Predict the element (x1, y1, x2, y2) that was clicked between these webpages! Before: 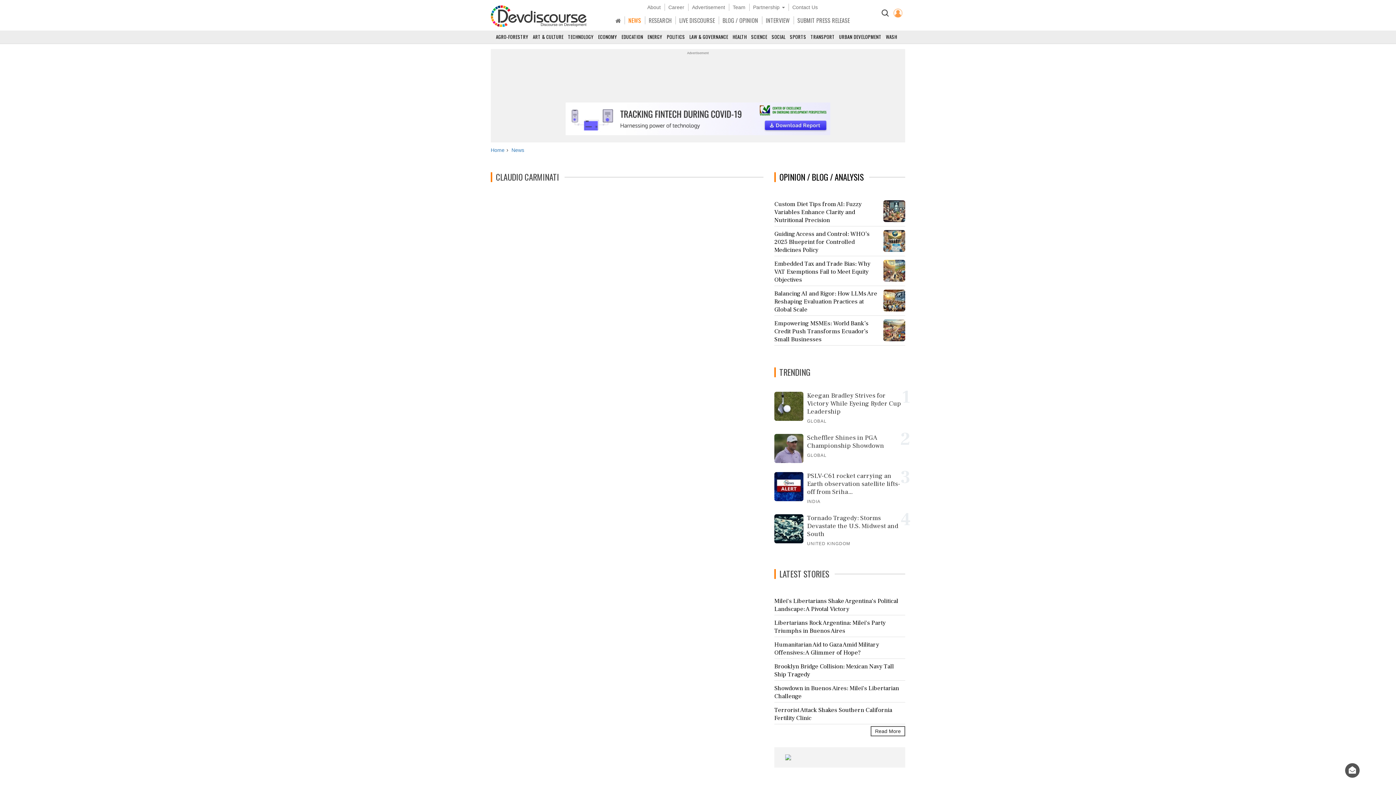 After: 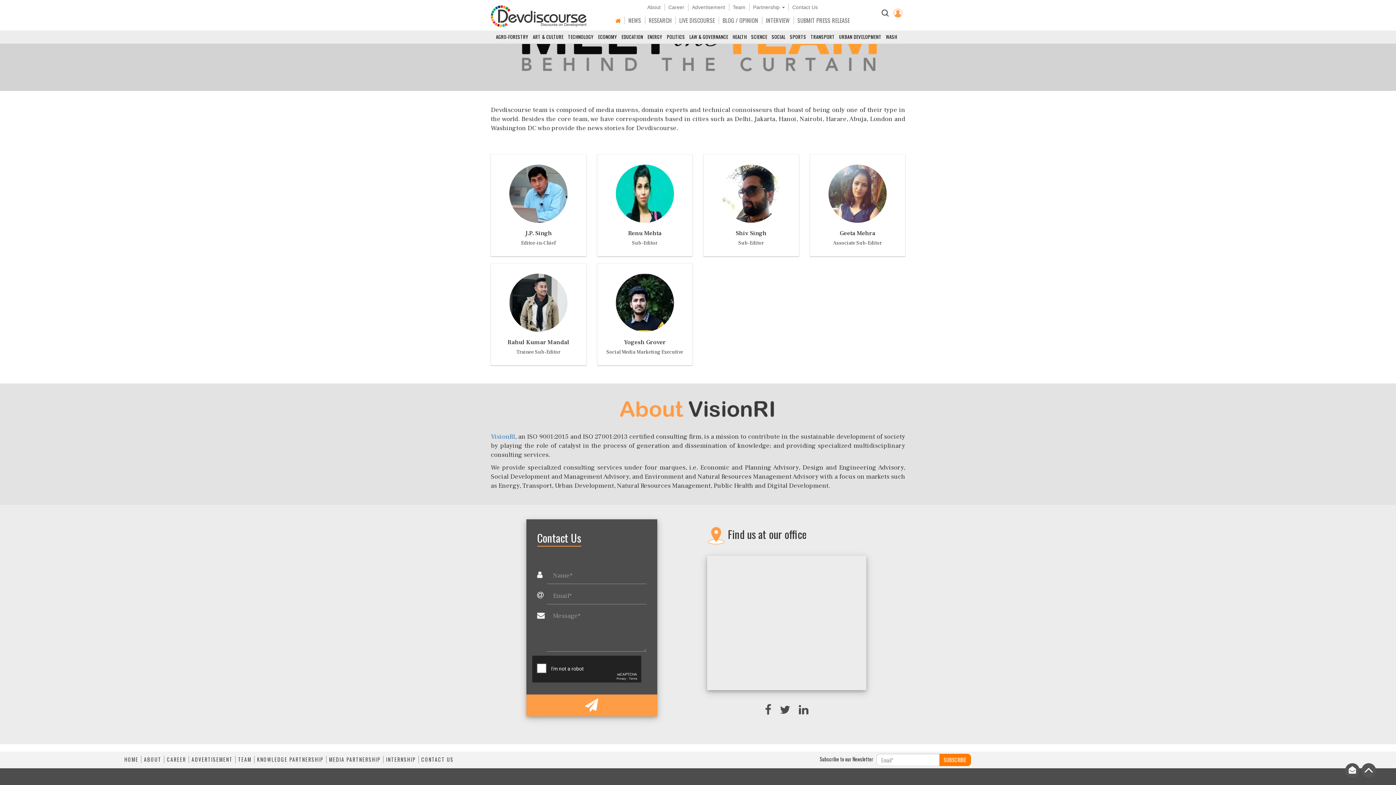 Action: bbox: (732, 4, 745, 10) label: Team